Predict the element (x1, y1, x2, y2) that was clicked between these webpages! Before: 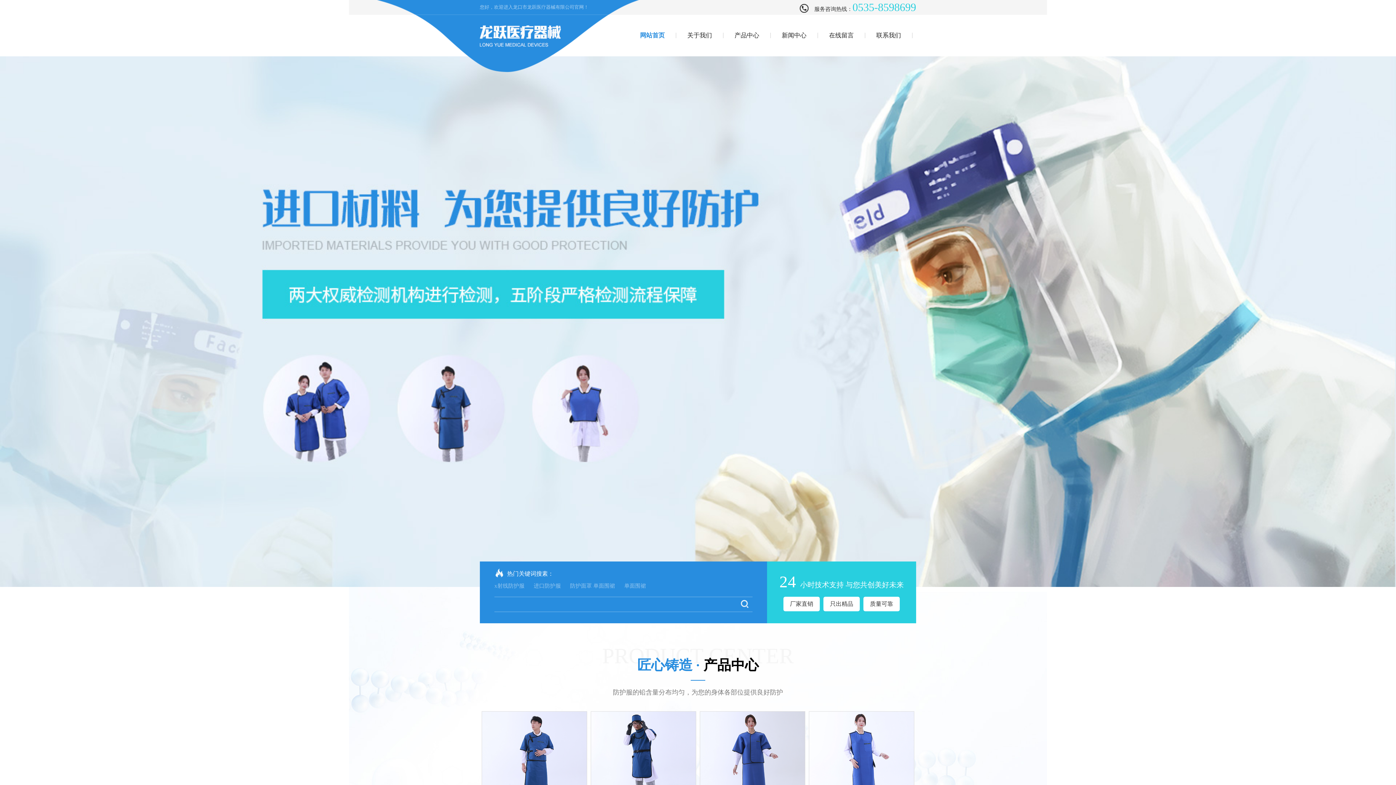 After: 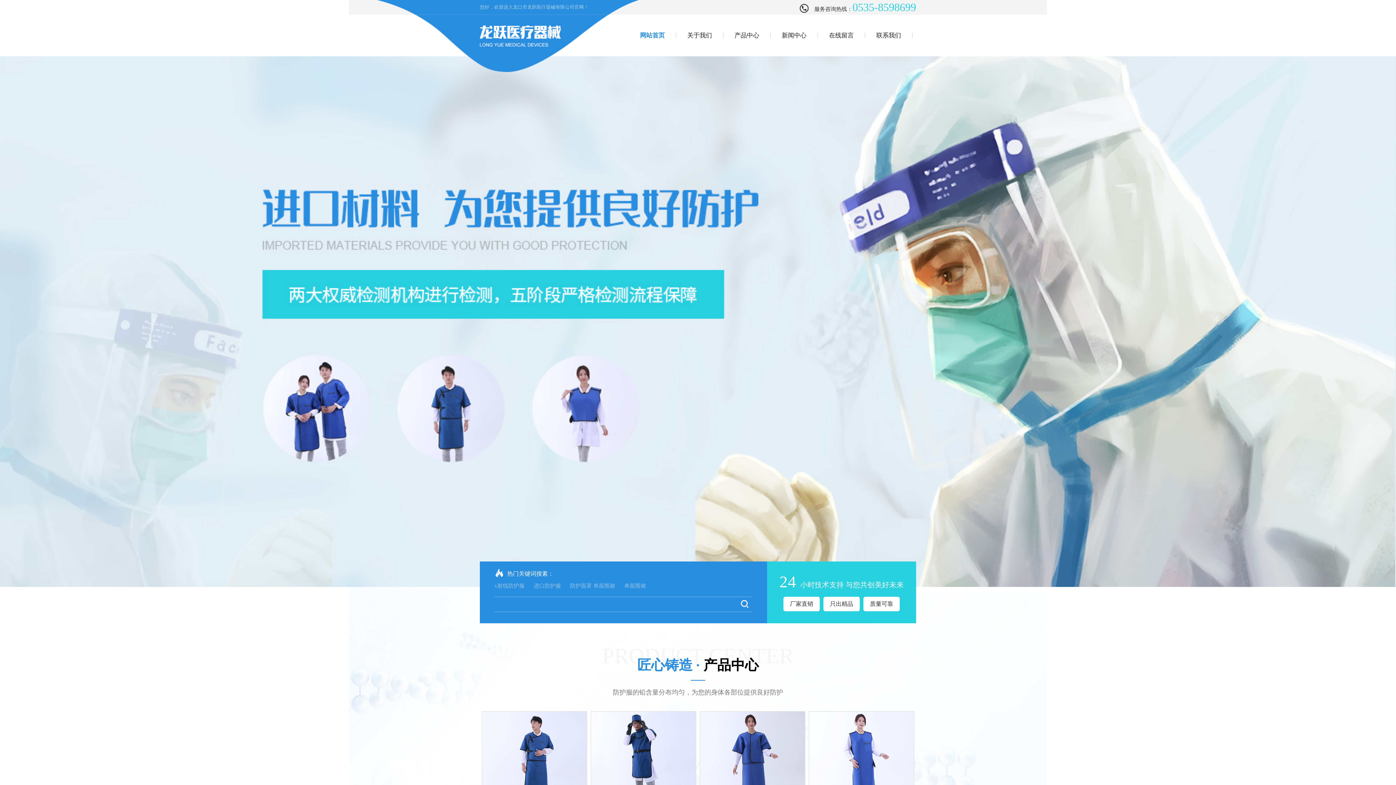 Action: label: 网站首页 bbox: (629, 32, 676, 38)